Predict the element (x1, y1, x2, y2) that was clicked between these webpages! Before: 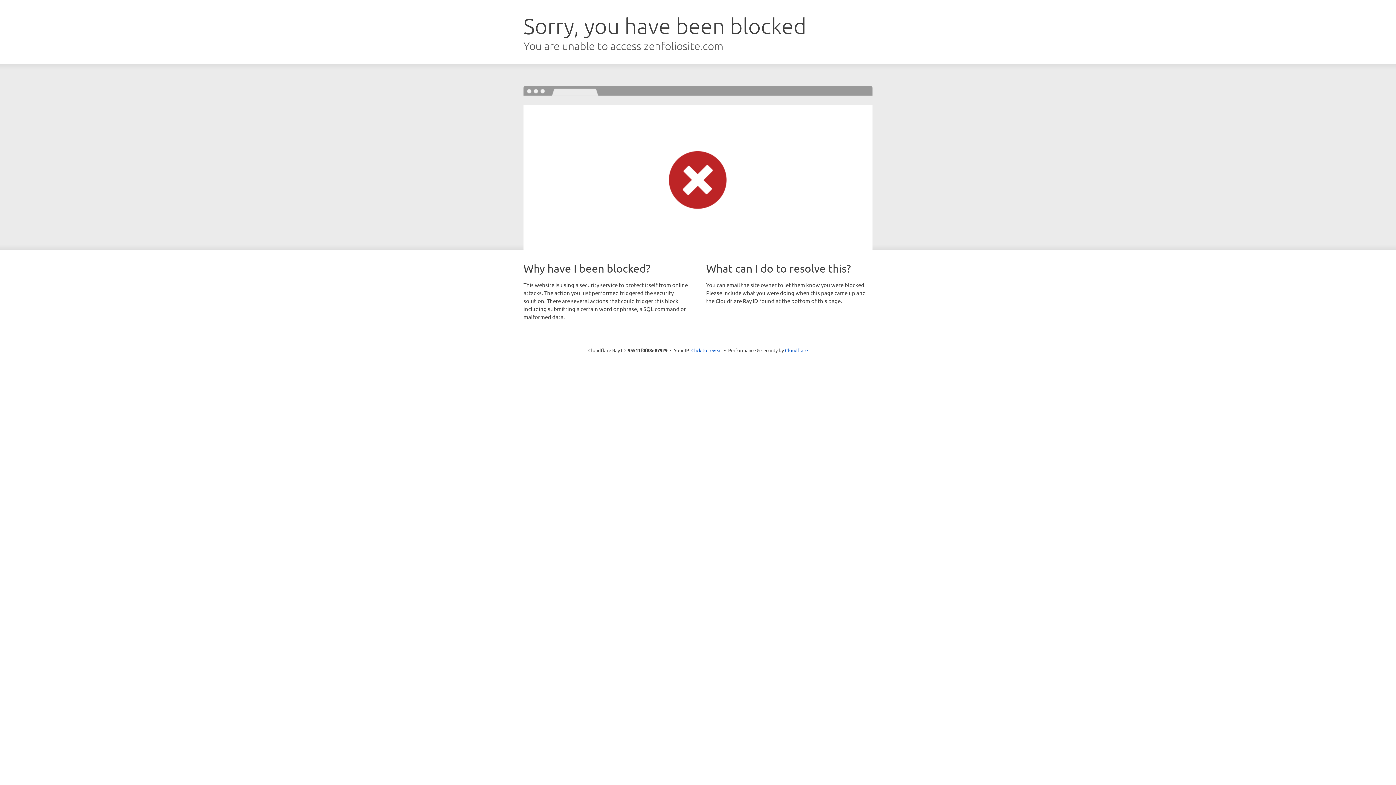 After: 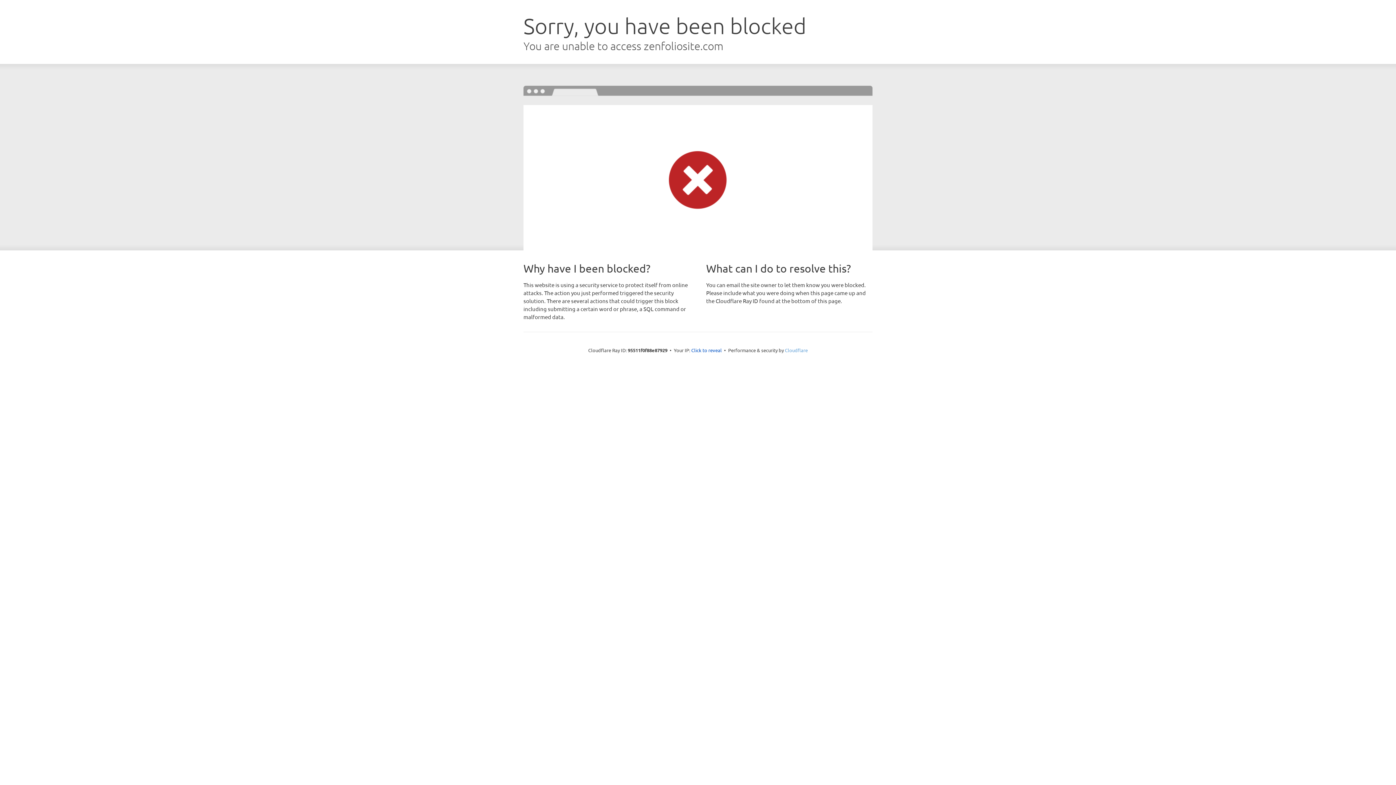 Action: label: Cloudflare bbox: (785, 347, 808, 353)